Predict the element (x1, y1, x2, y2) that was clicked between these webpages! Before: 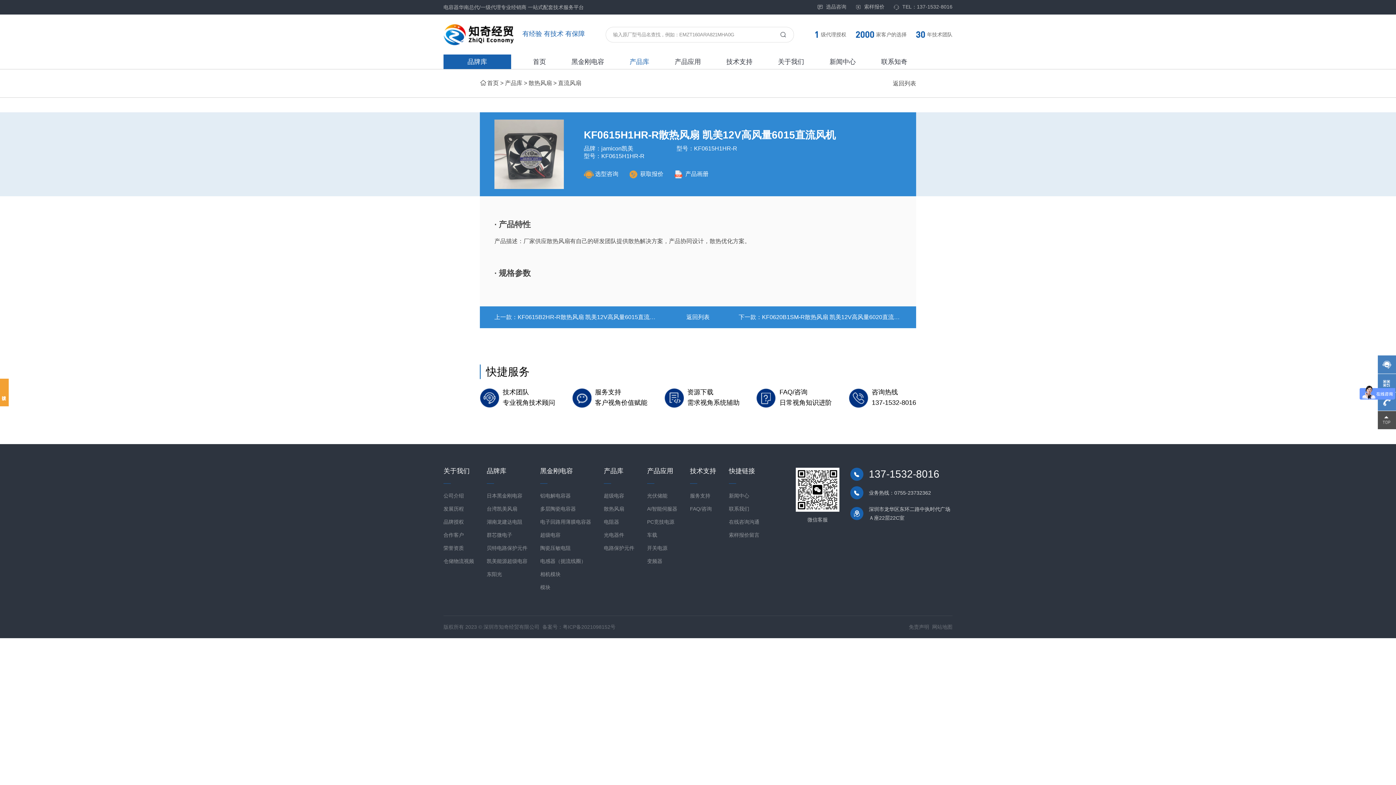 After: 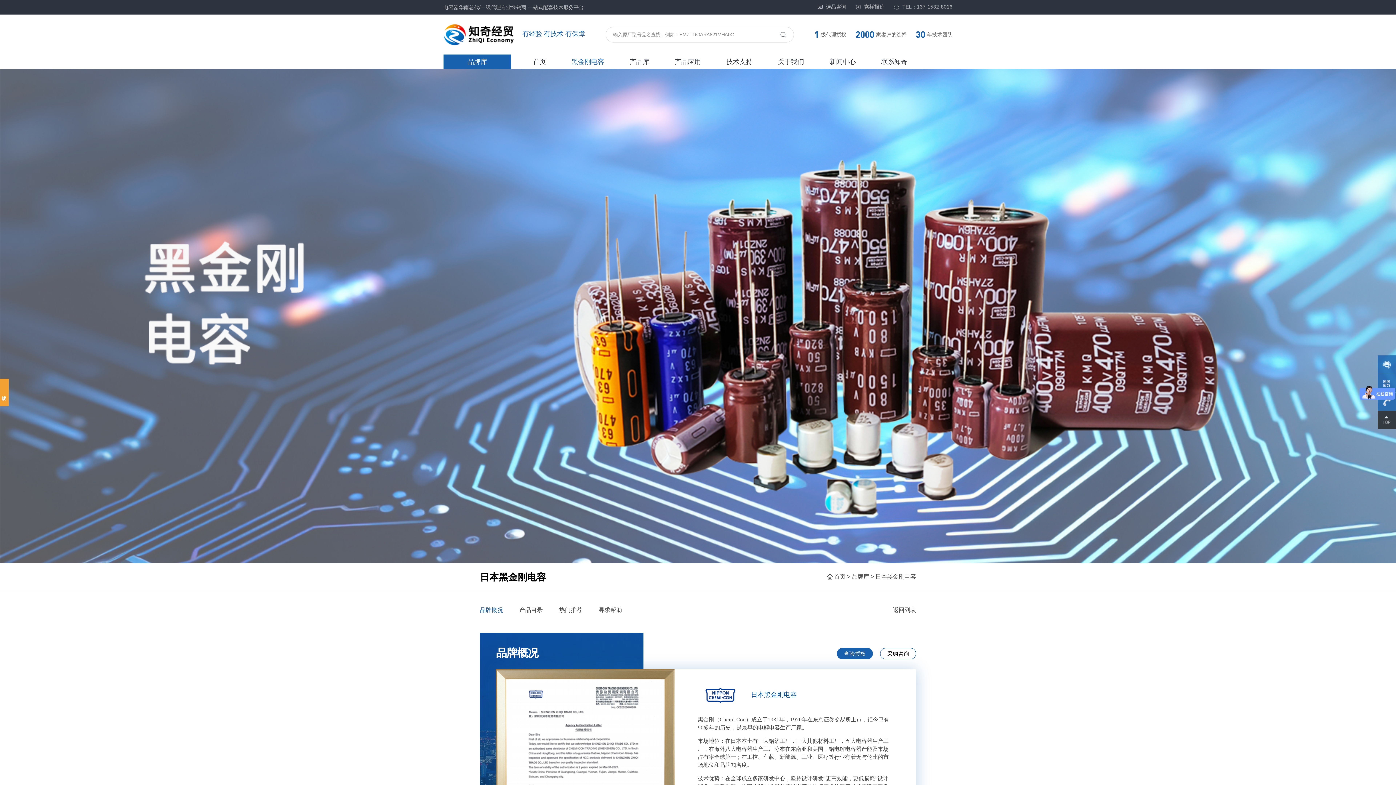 Action: bbox: (486, 493, 522, 498) label: 日本黑金刚电容